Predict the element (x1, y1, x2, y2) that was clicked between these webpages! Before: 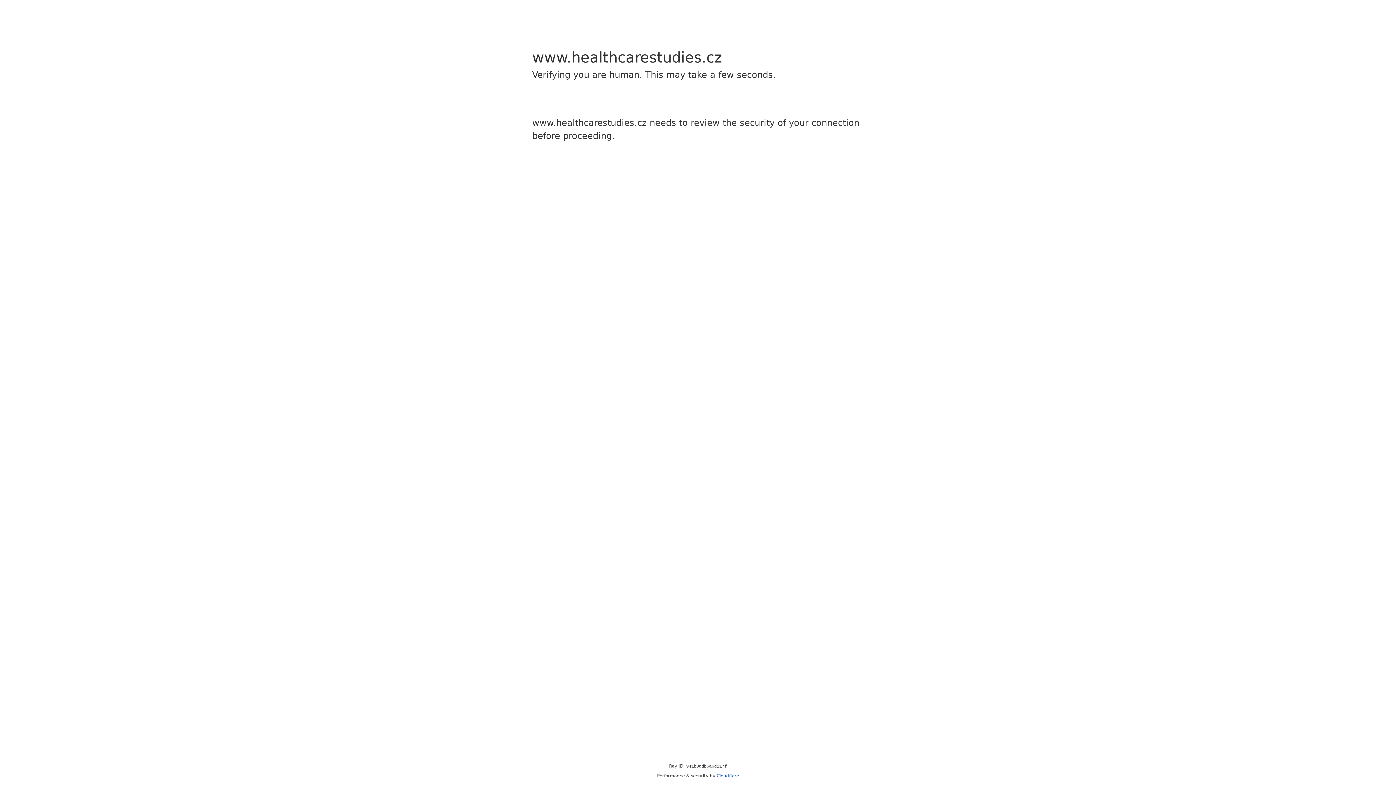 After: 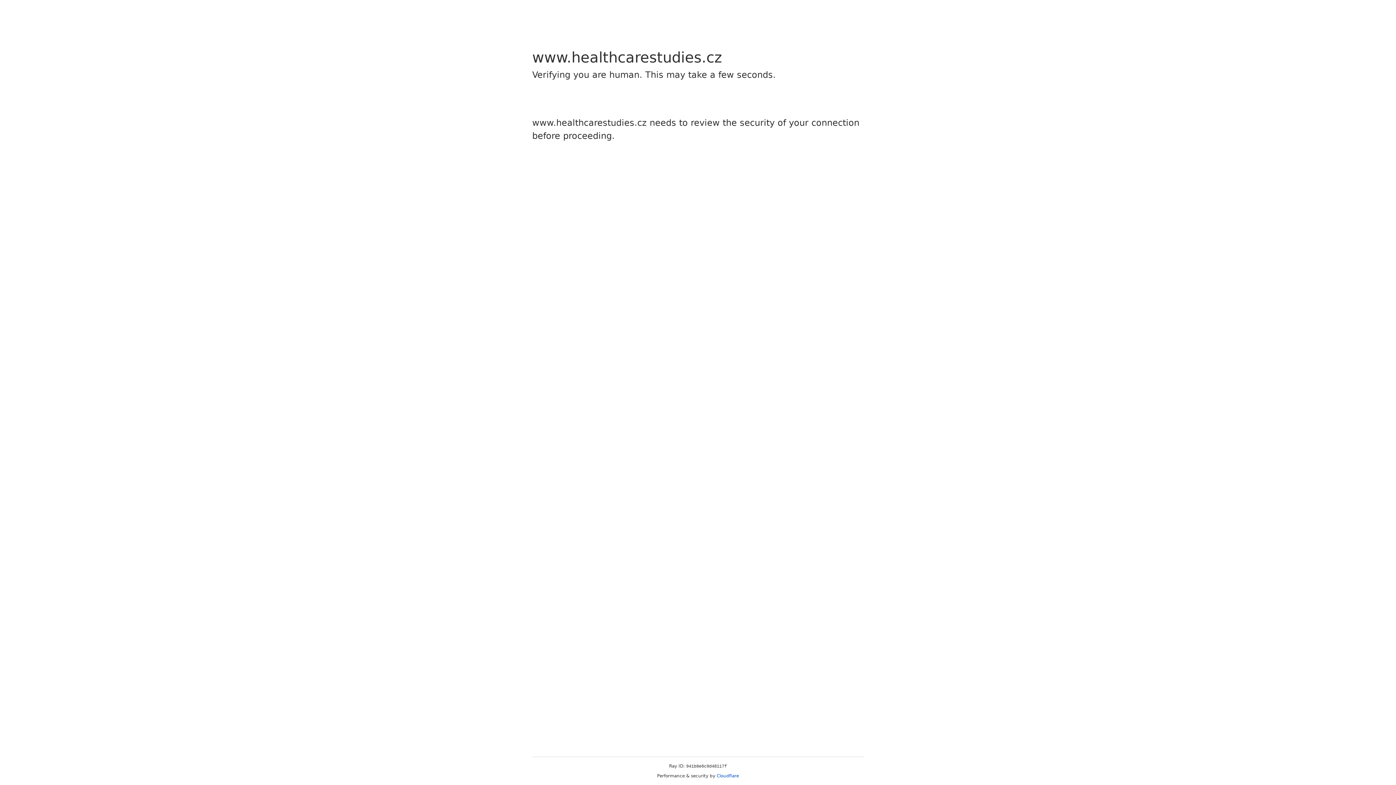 Action: bbox: (716, 773, 739, 778) label: Cloudflare